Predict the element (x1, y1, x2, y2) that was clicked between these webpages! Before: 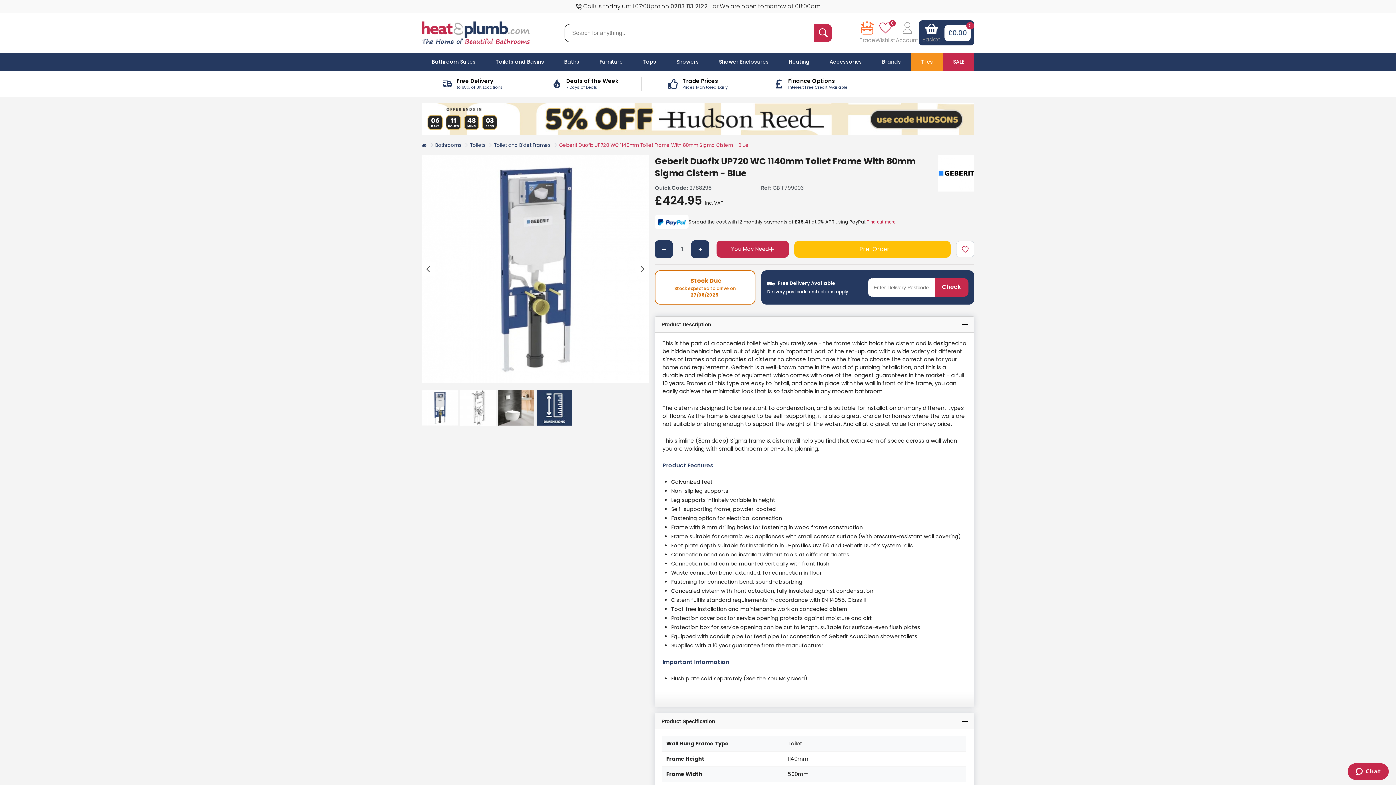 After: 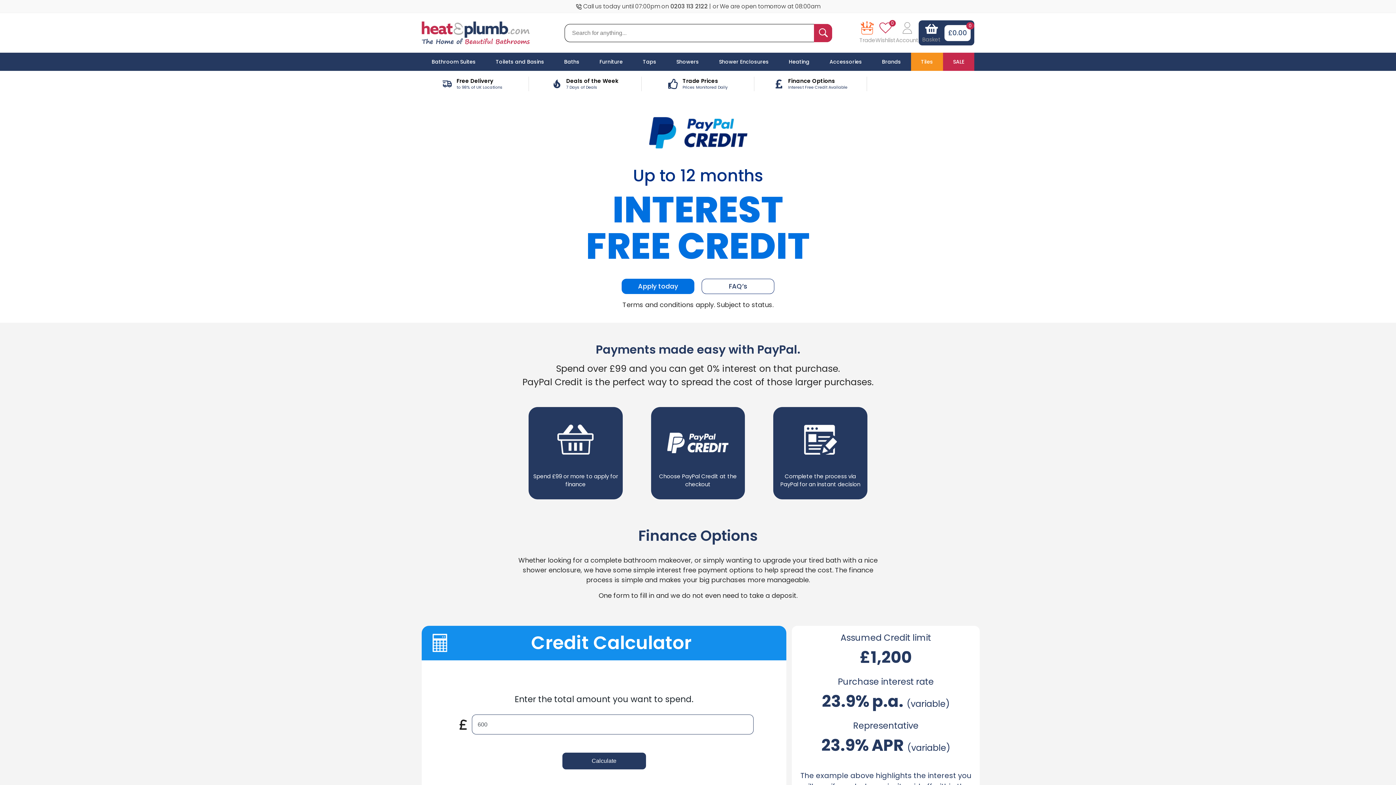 Action: label: finance-options bbox: (773, 76, 847, 91)